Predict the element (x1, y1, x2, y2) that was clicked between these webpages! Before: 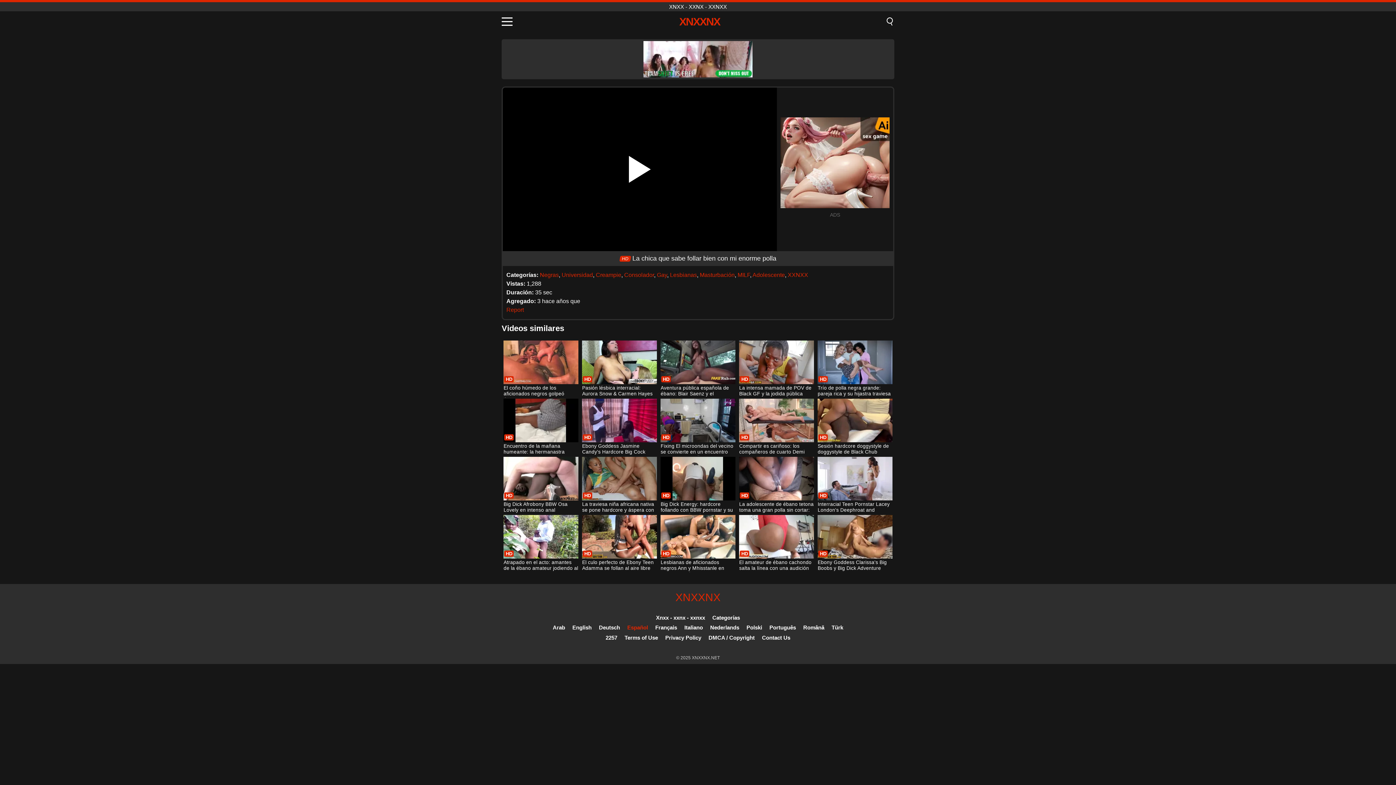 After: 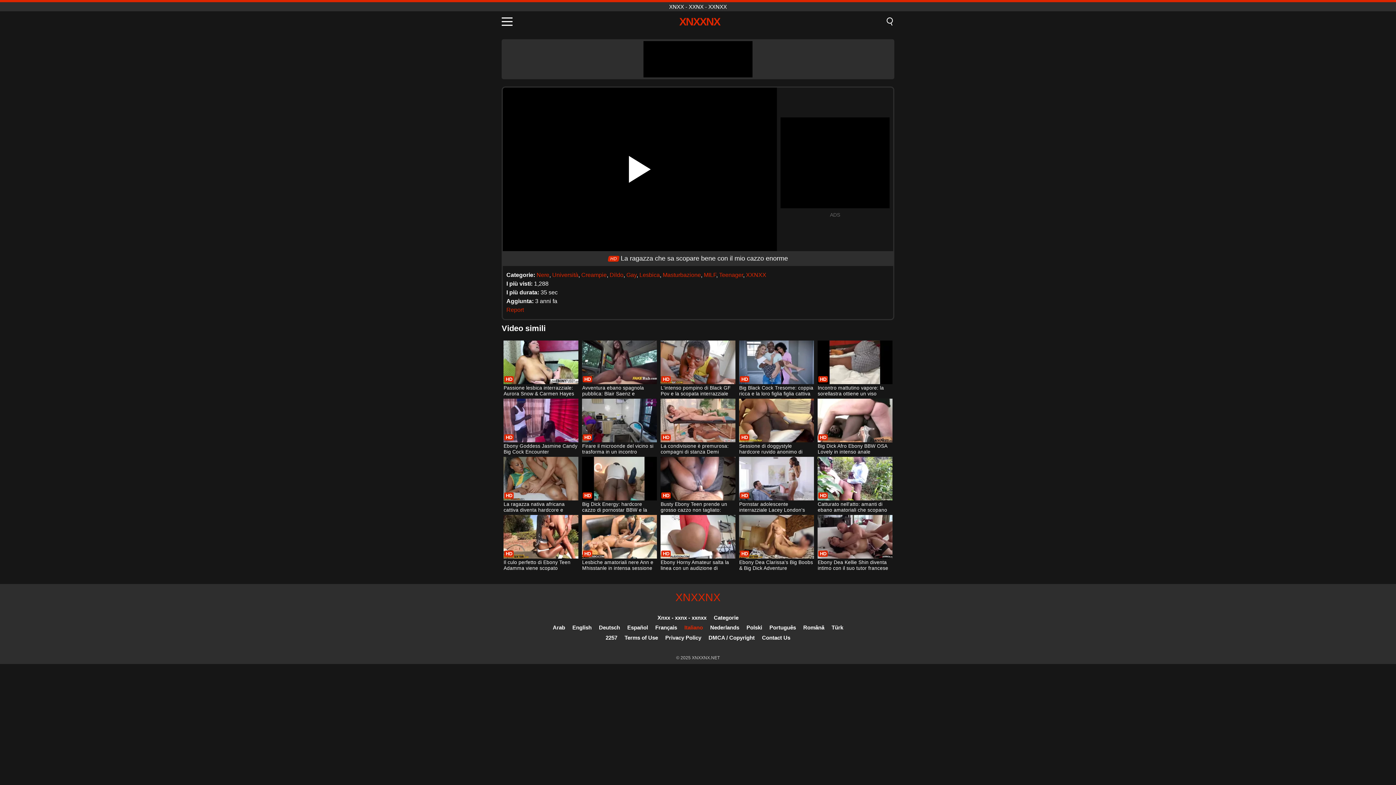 Action: label: Italiano bbox: (684, 624, 703, 630)